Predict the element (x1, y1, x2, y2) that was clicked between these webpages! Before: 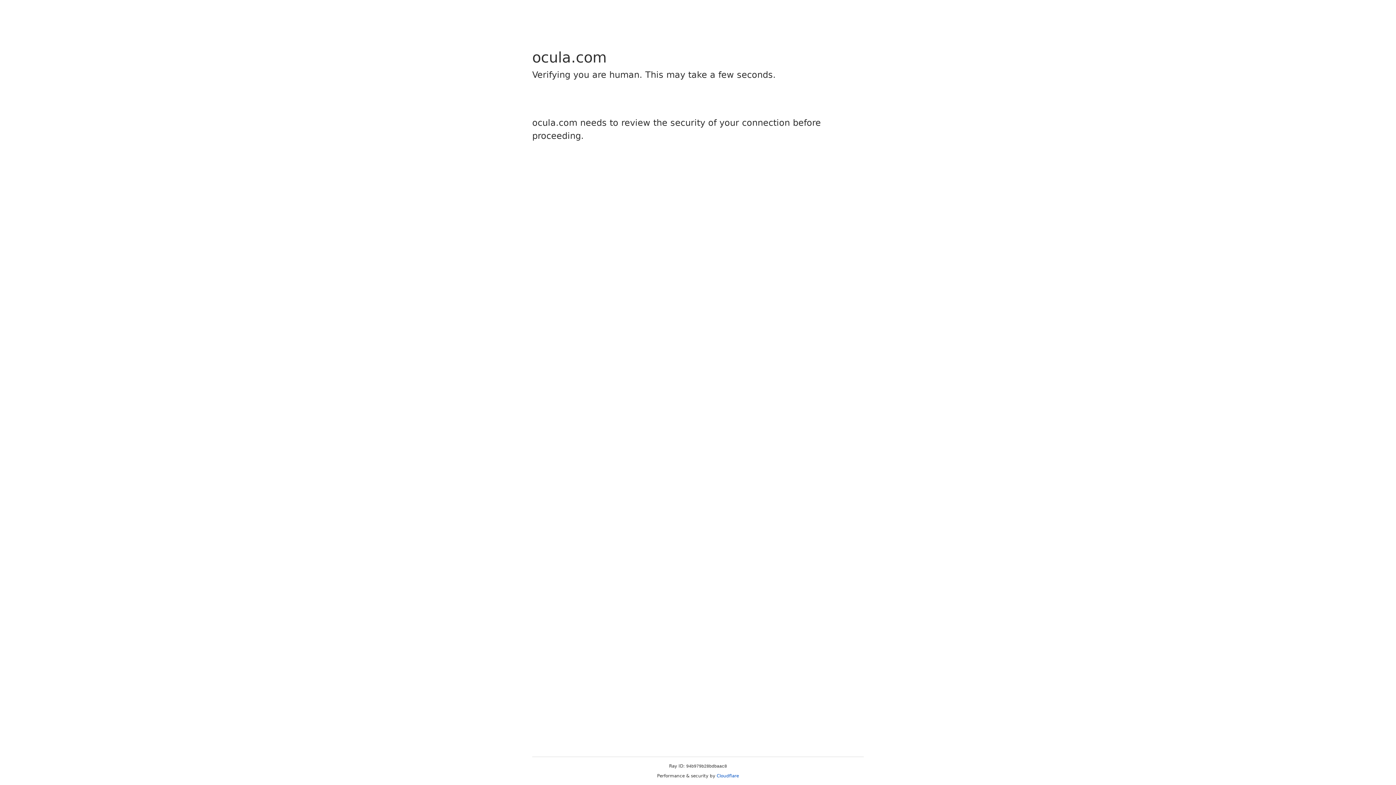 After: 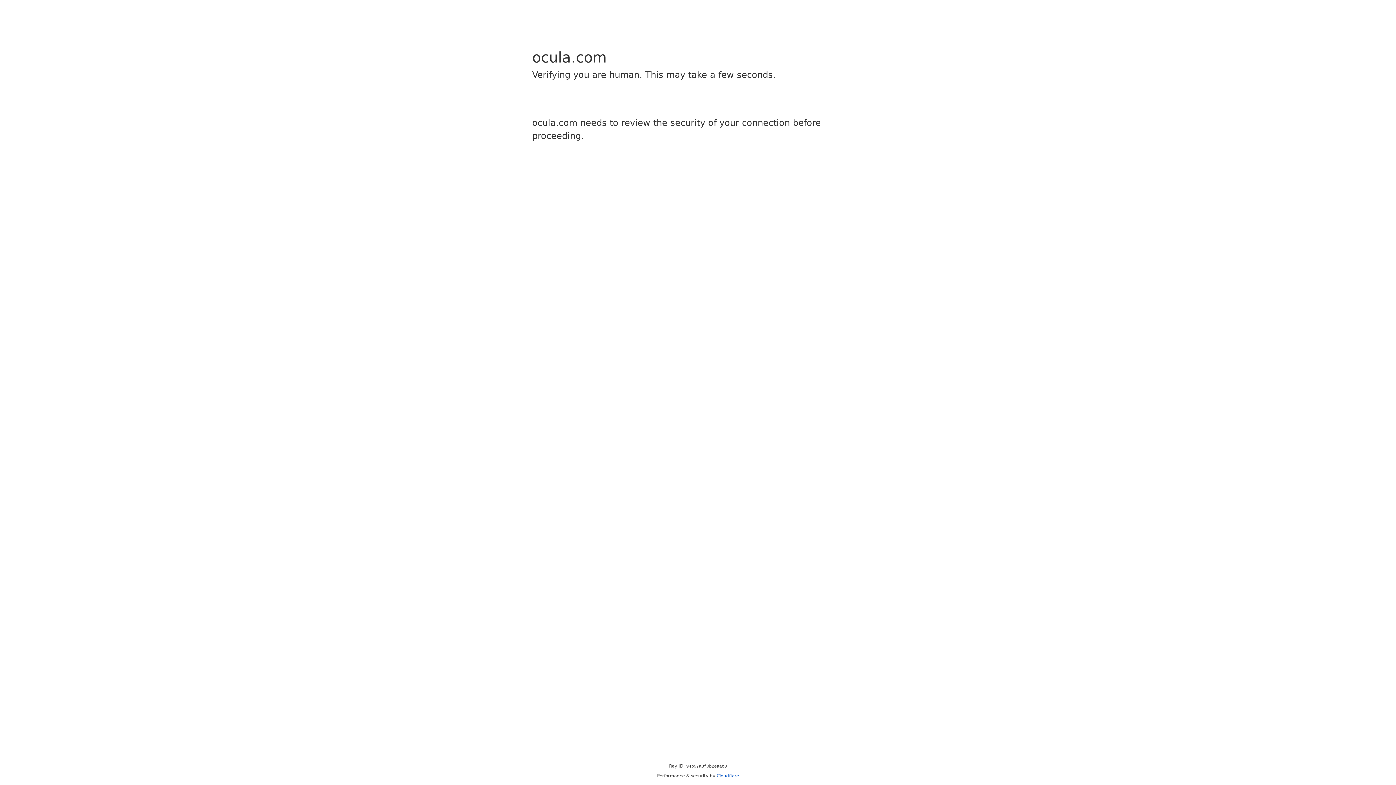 Action: label: Cloudflare bbox: (716, 773, 739, 778)